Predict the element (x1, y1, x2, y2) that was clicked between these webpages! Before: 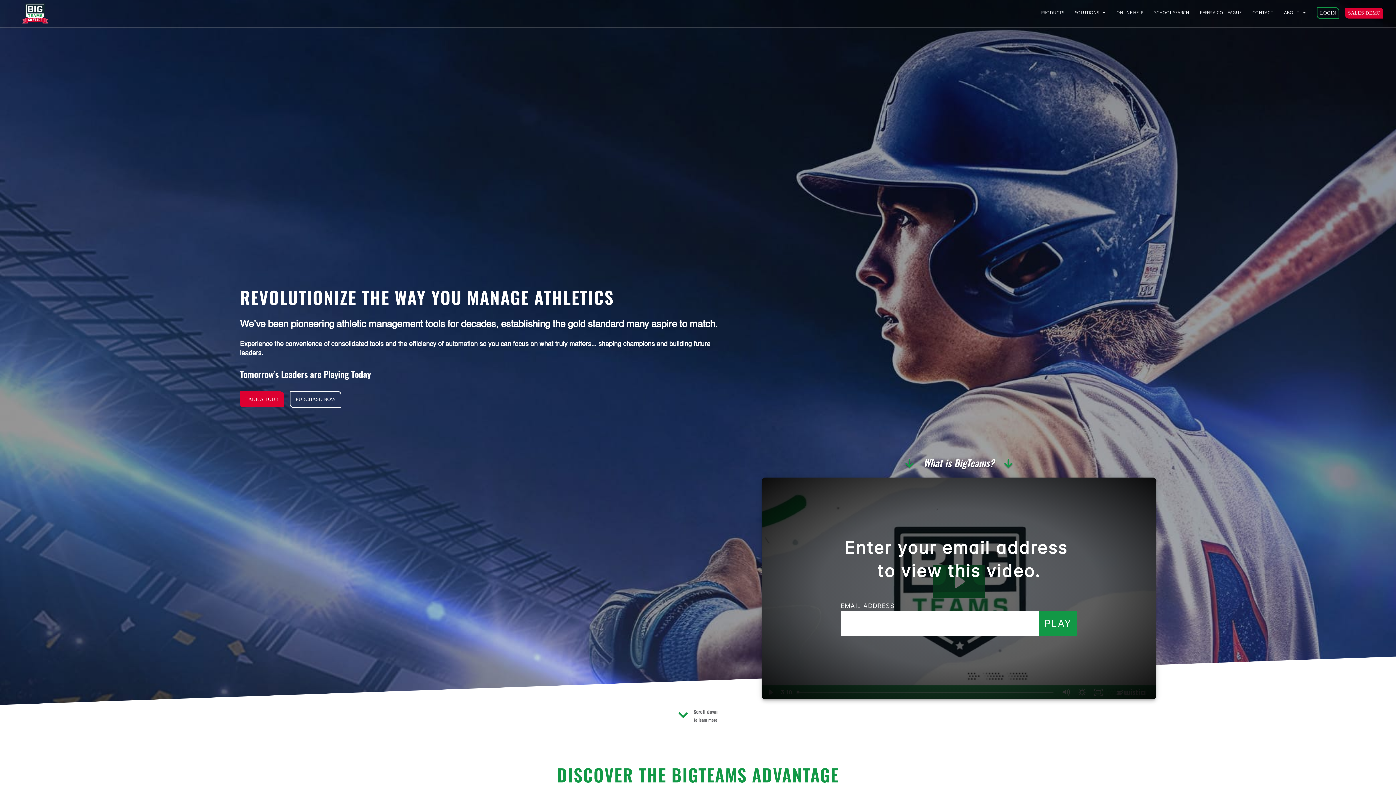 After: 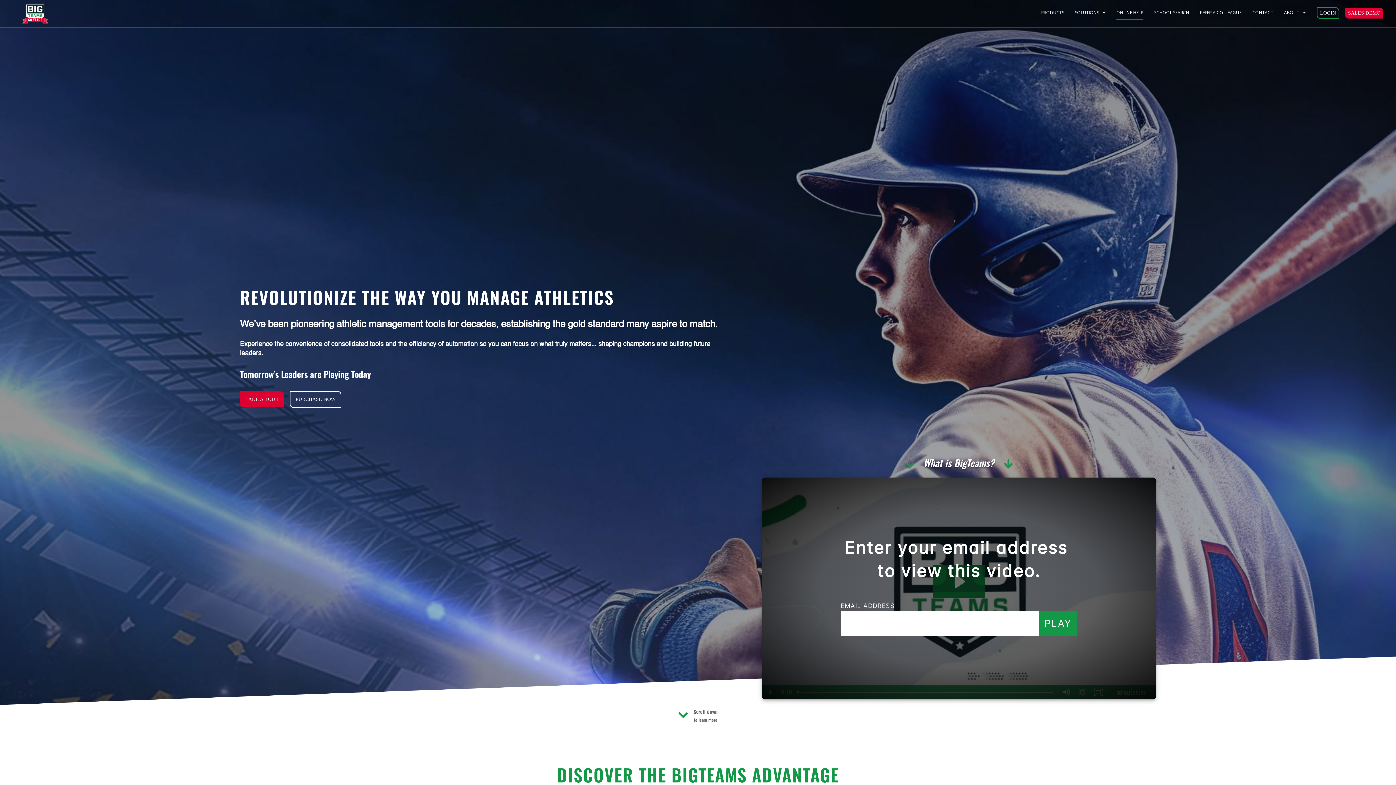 Action: label: ONLINE HELP bbox: (1116, 5, 1143, 20)